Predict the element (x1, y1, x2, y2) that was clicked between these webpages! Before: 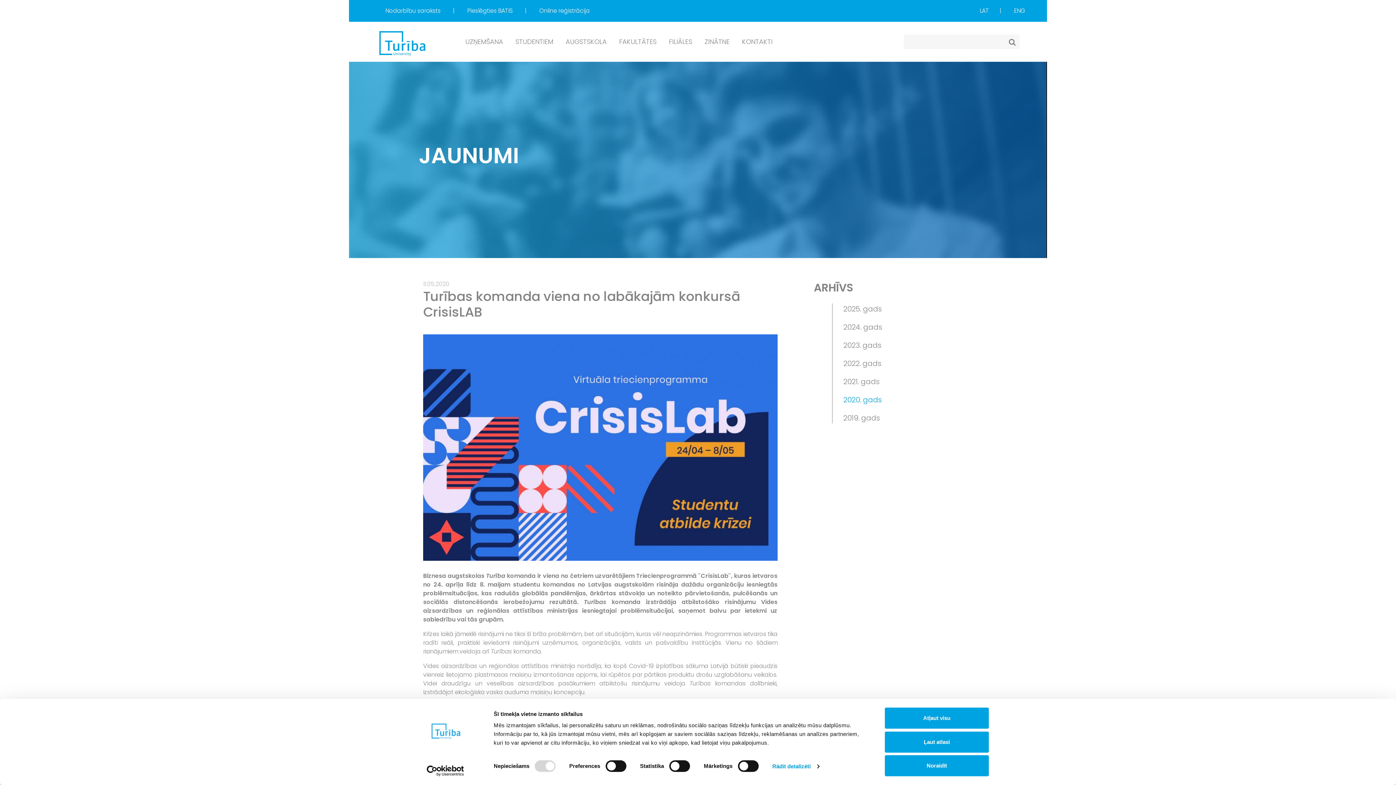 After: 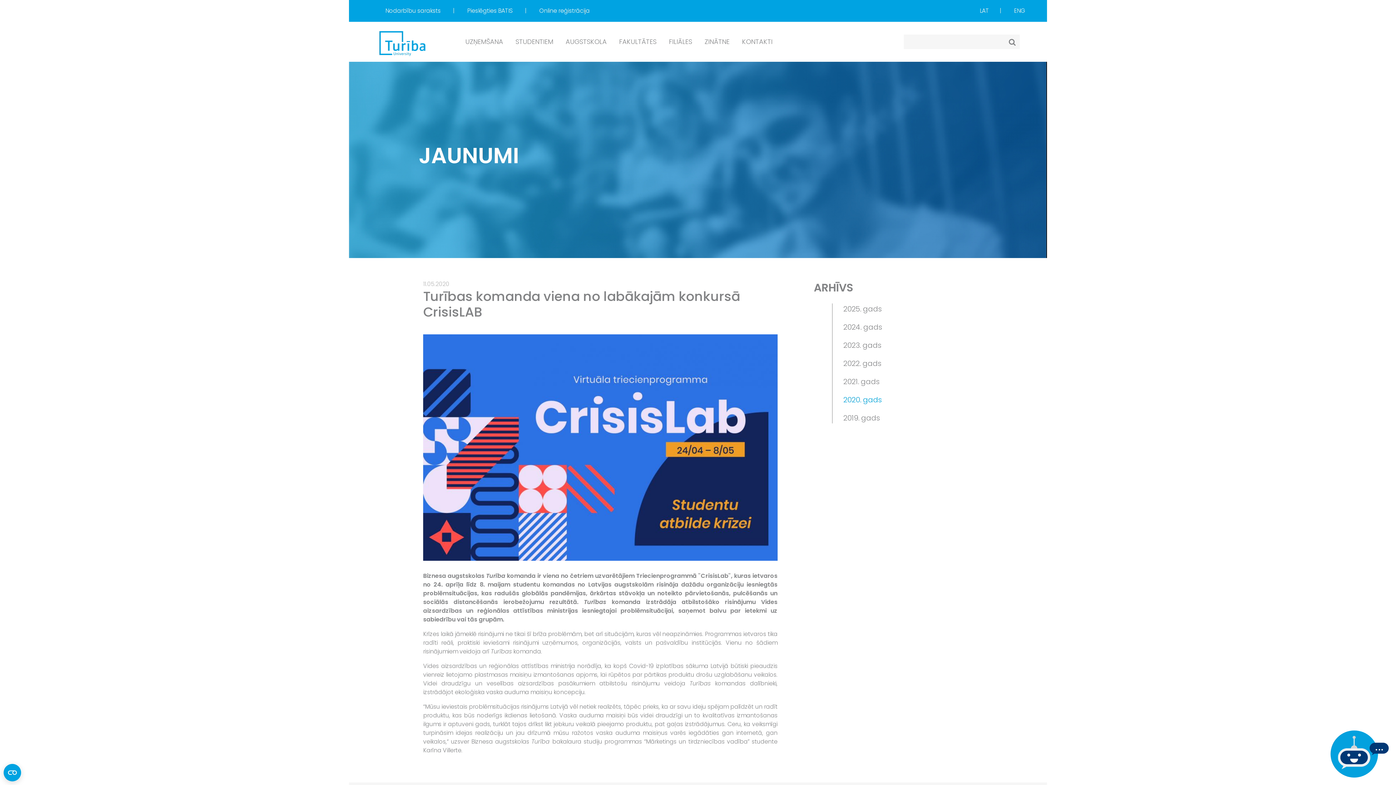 Action: bbox: (885, 755, 989, 776) label: Noraidīt